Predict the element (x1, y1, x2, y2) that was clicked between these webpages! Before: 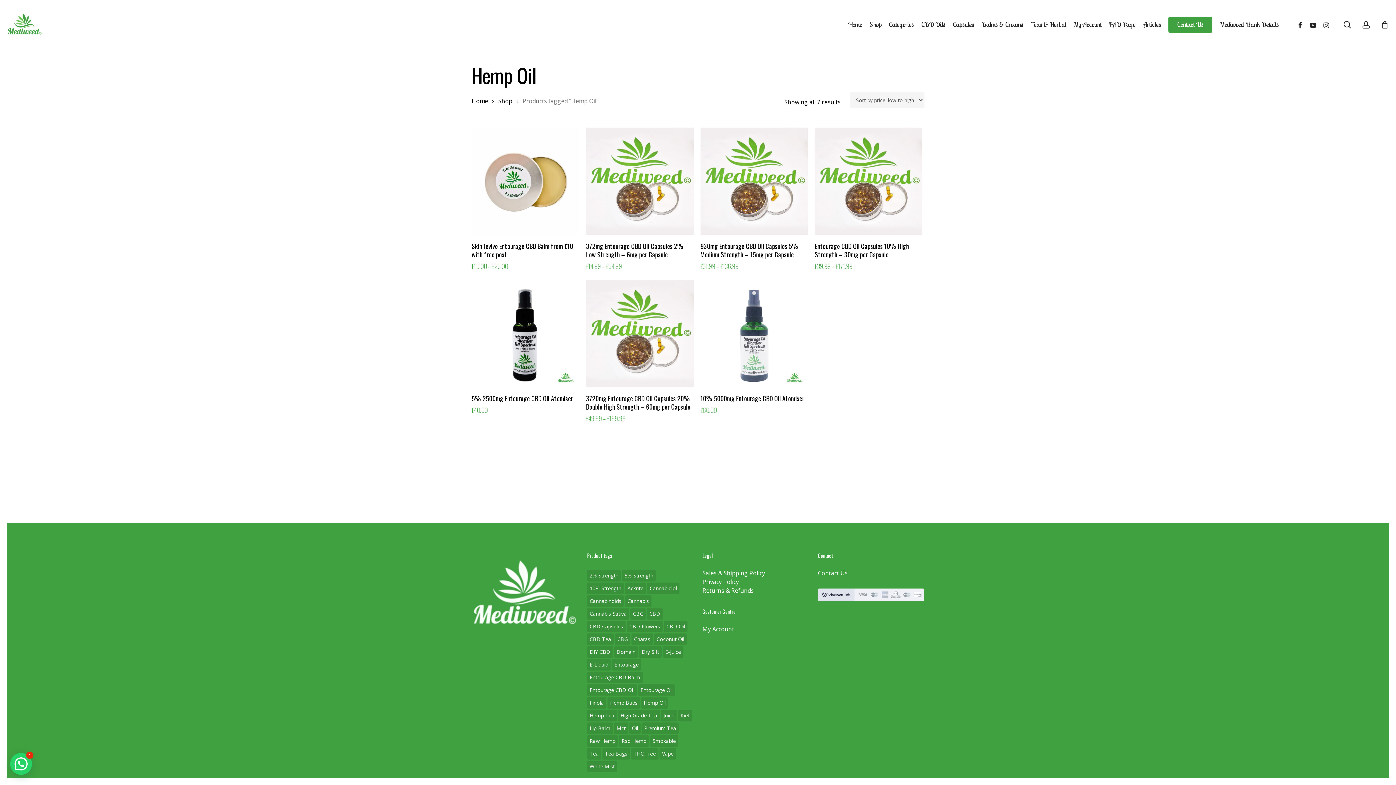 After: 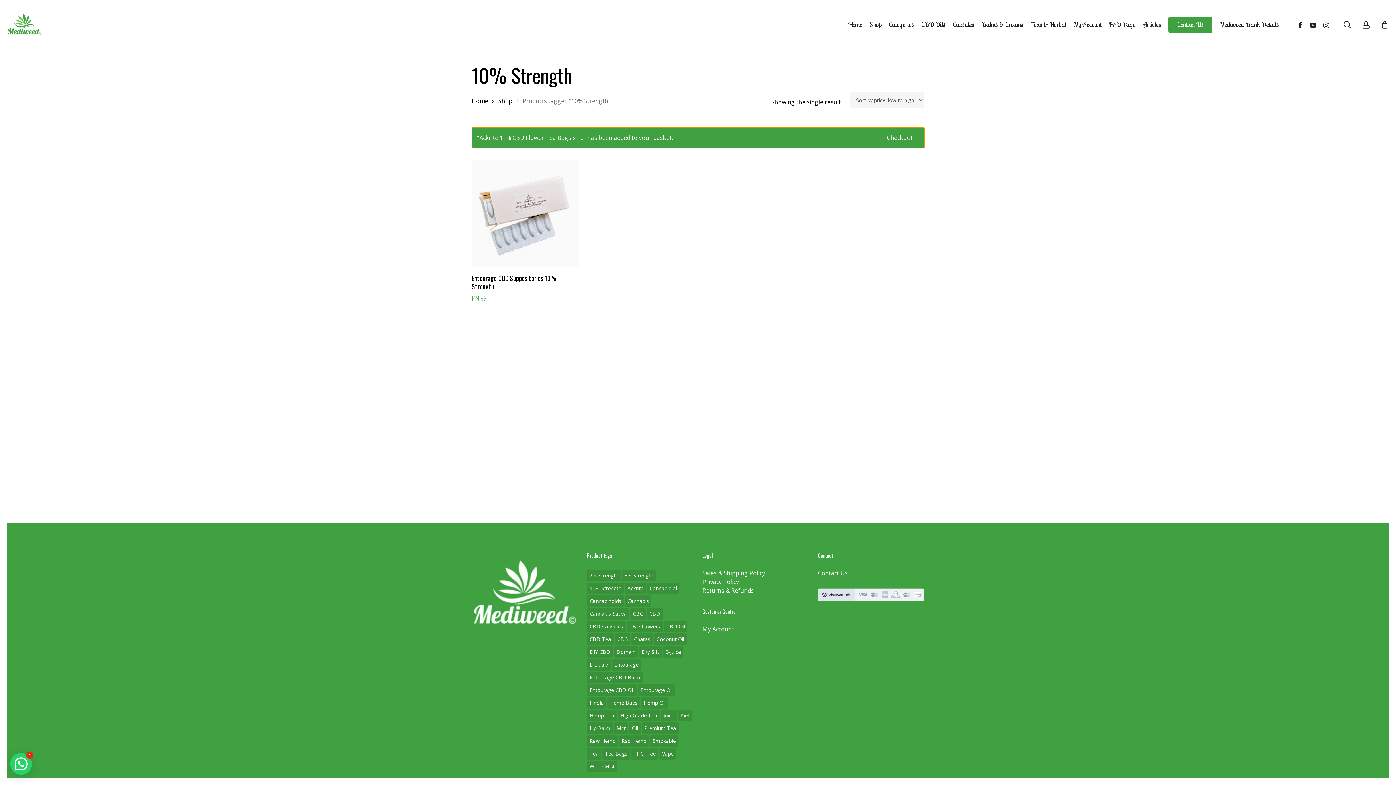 Action: bbox: (587, 582, 623, 594) label: 10% Strength (1 product)